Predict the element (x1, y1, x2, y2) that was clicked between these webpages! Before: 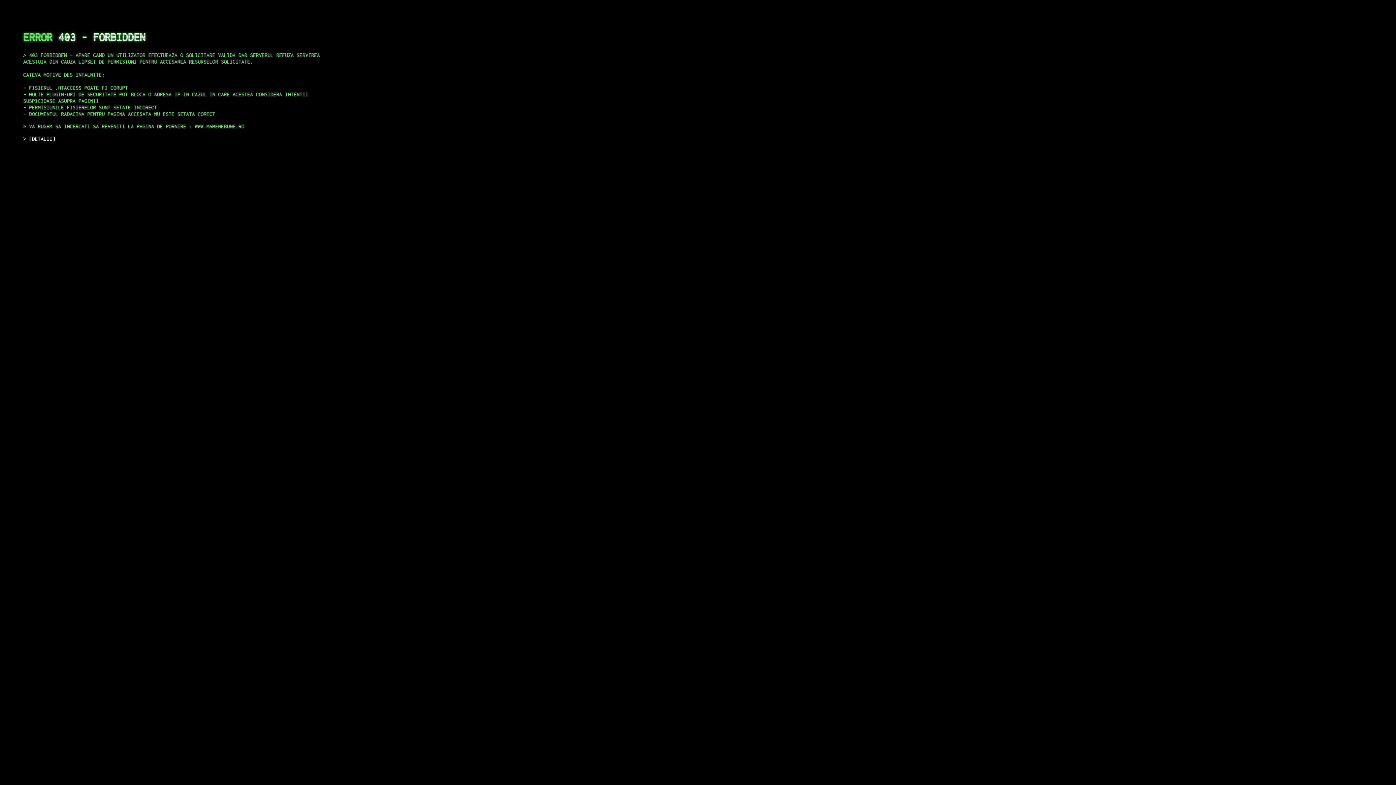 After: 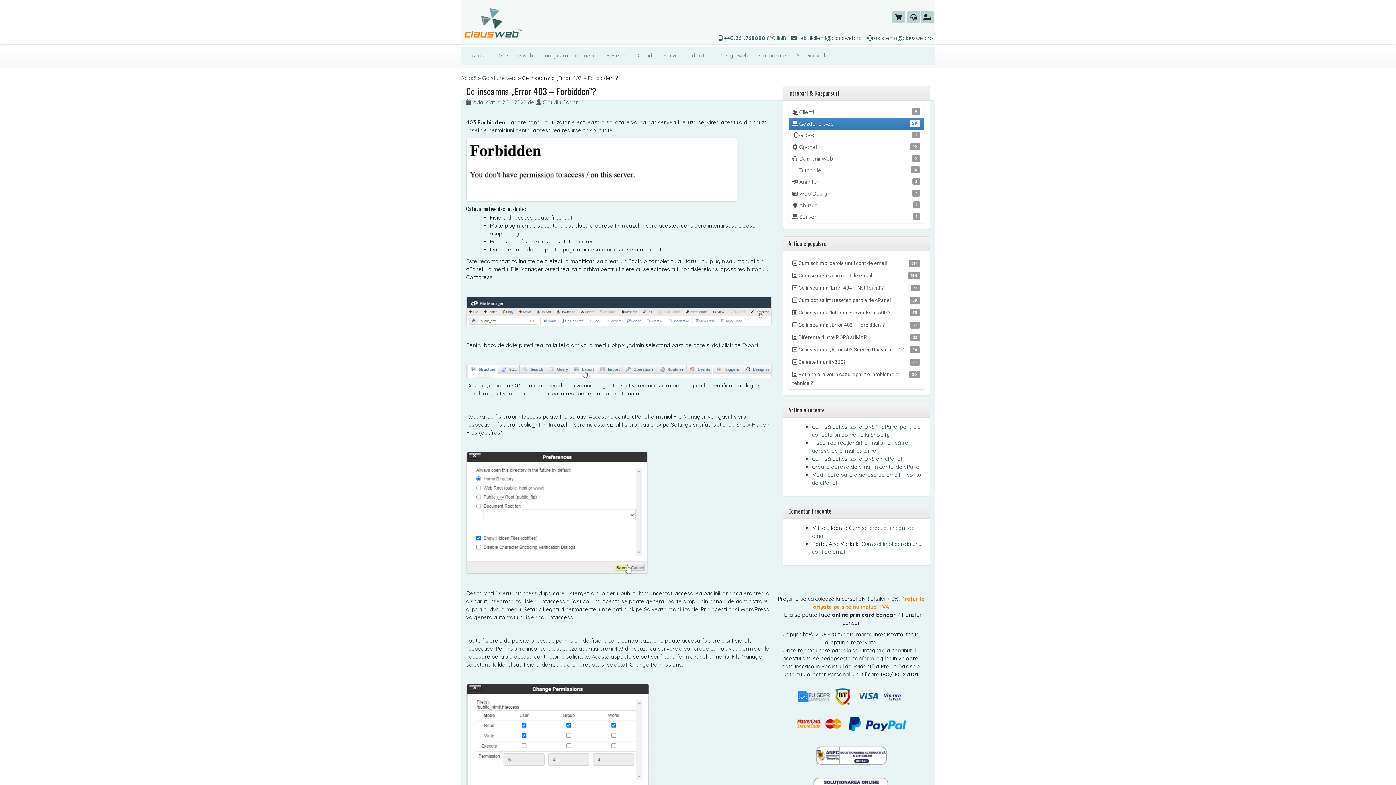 Action: label: DETALII bbox: (29, 135, 55, 141)